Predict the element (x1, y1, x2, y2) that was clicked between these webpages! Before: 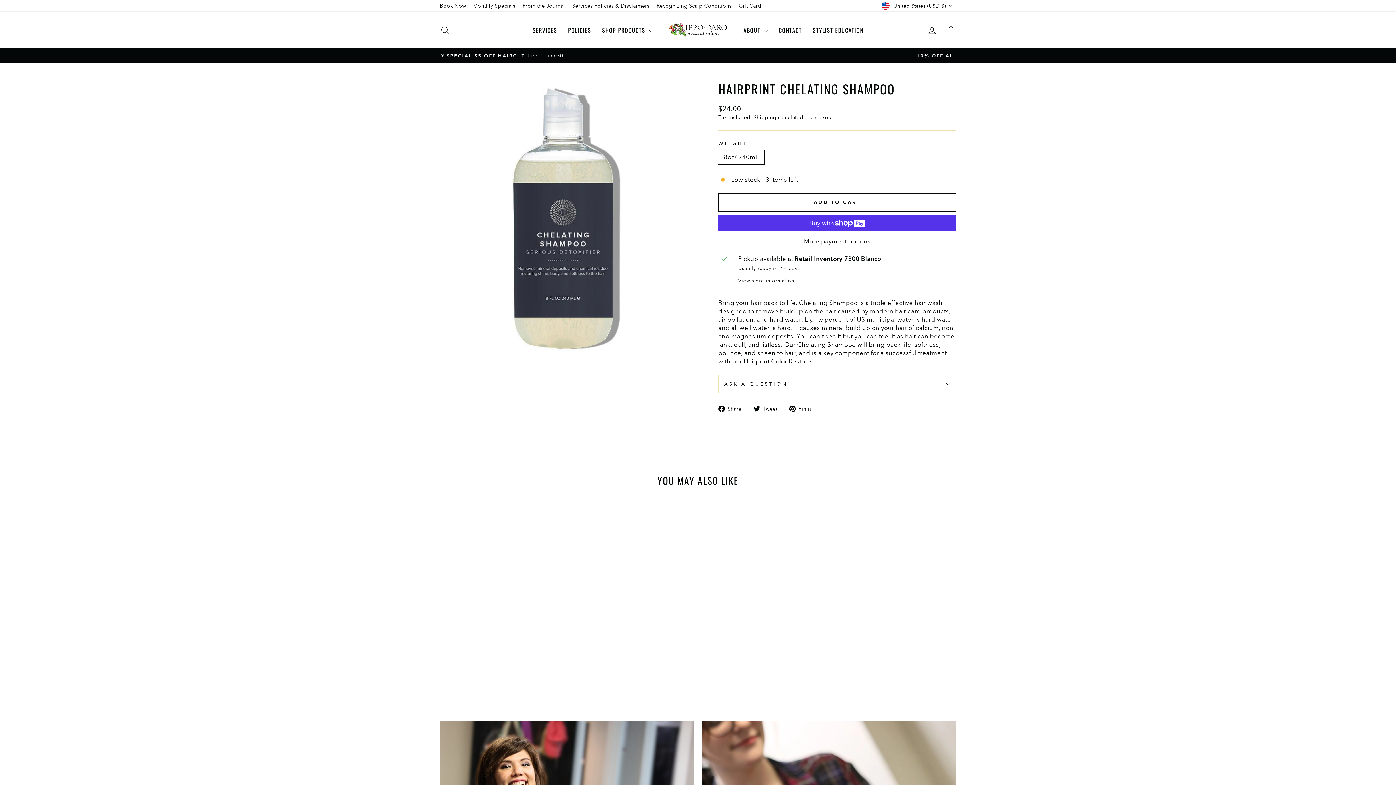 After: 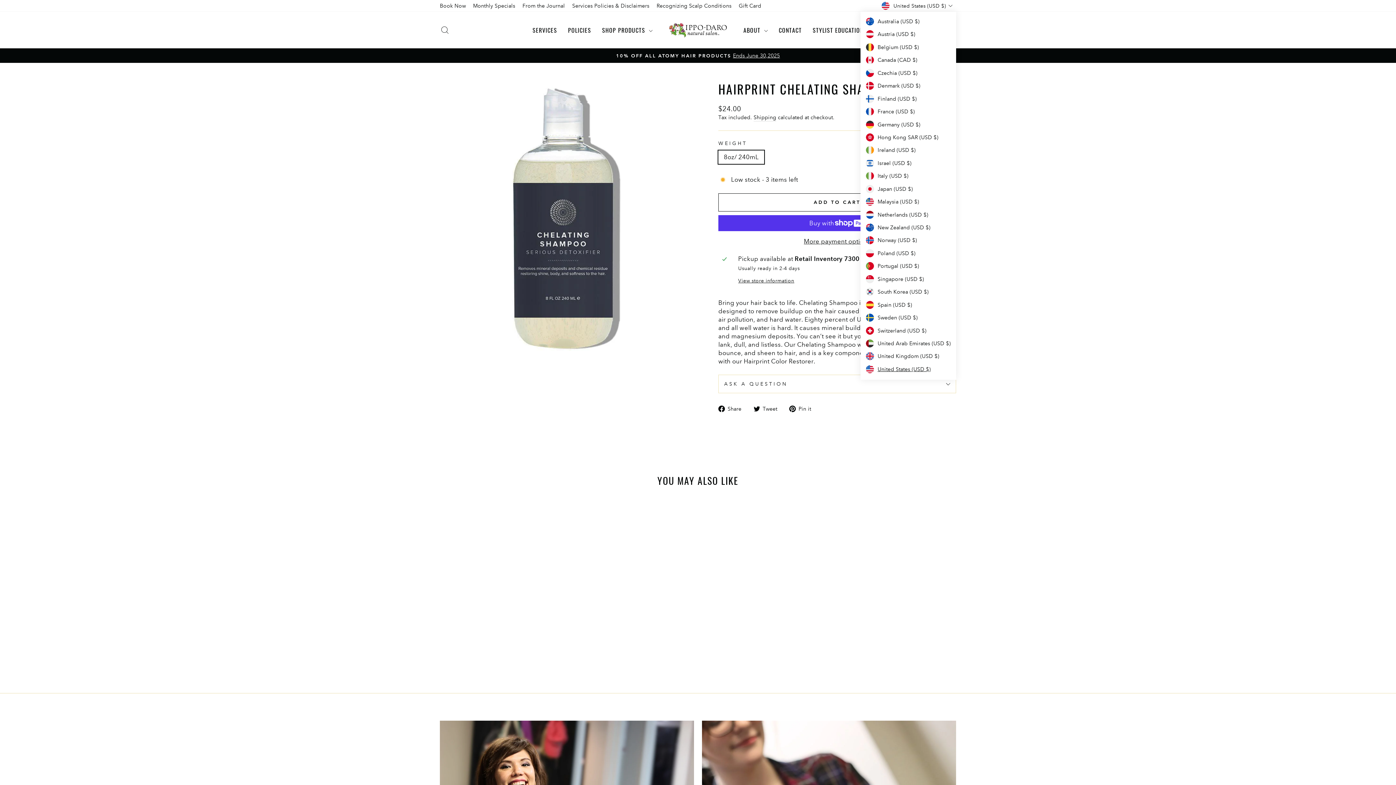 Action: bbox: (880, 0, 956, 11) label: United States (USD $)